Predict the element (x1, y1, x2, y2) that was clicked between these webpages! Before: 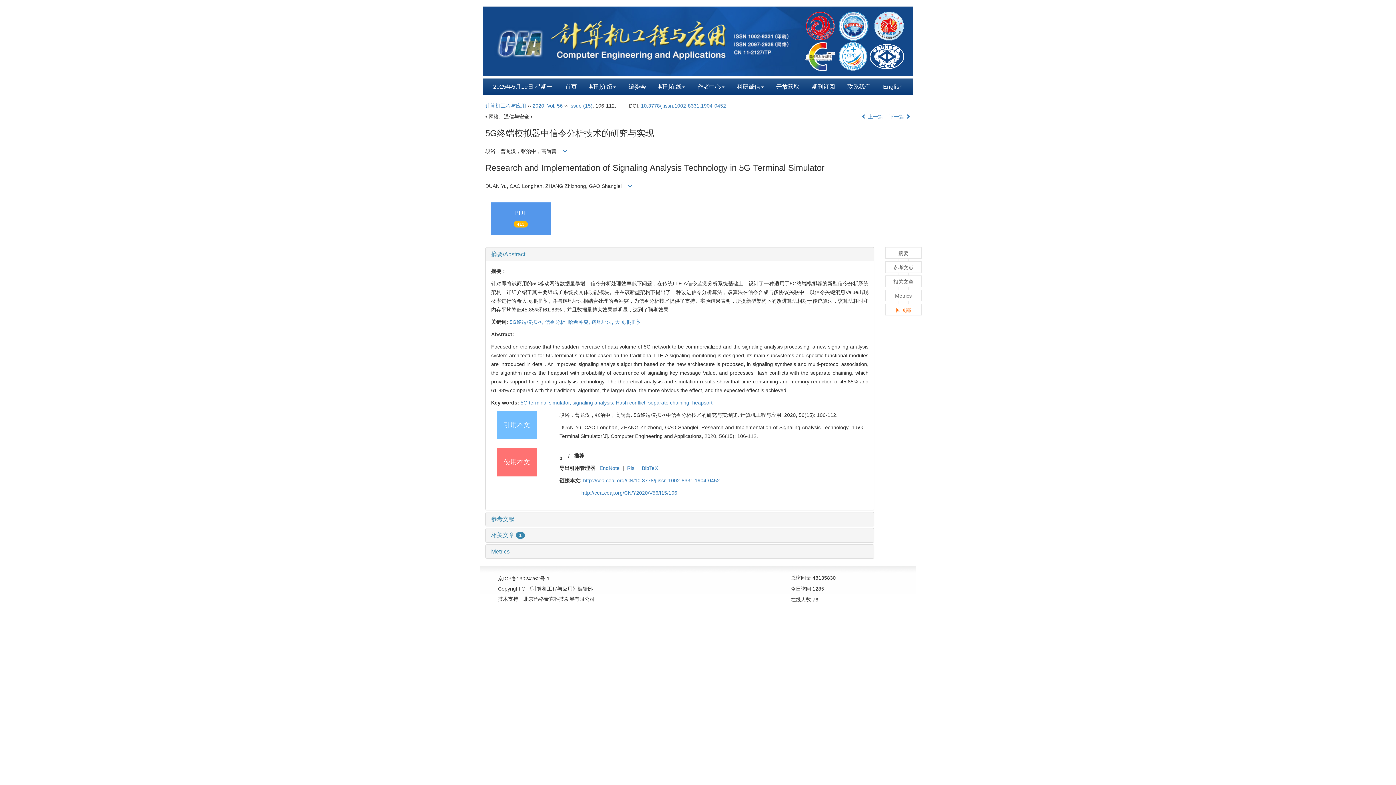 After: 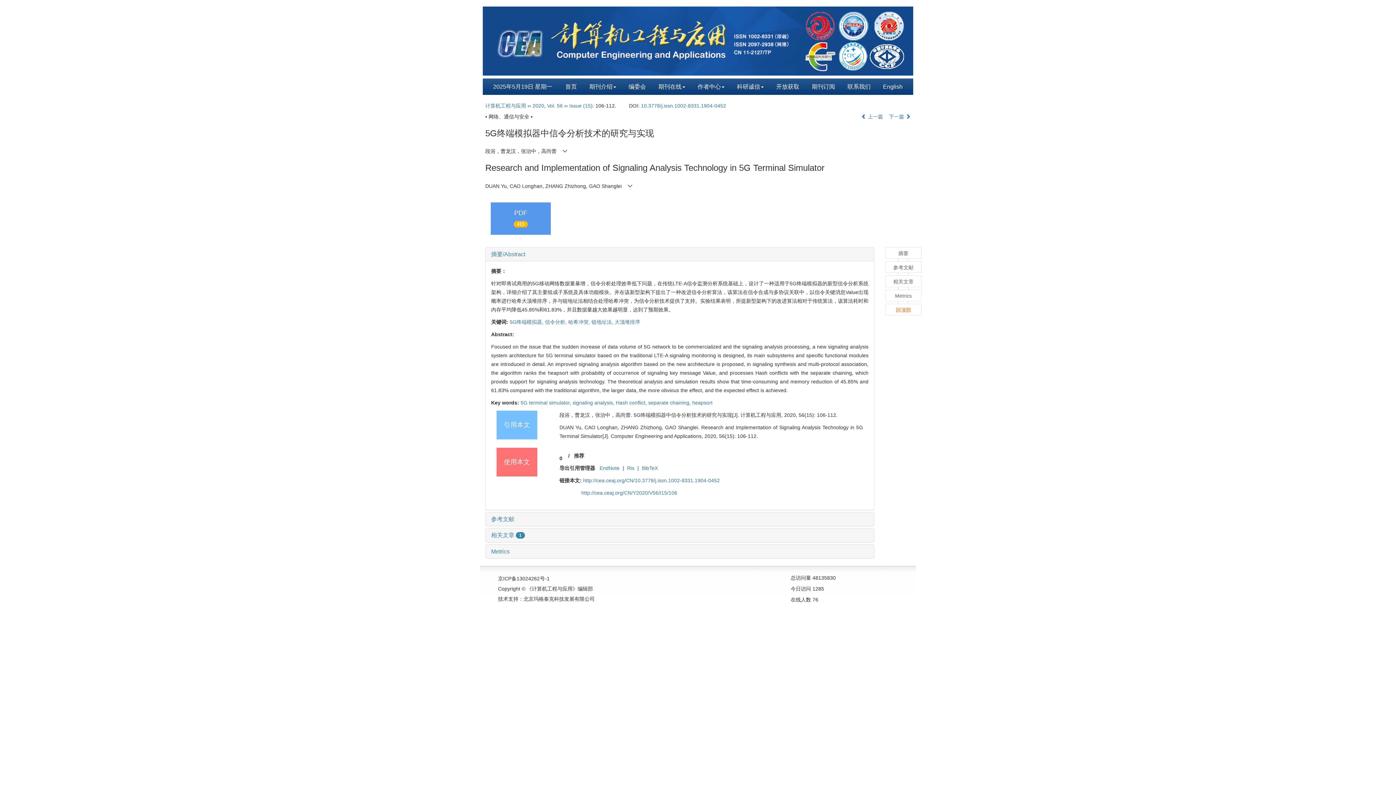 Action: bbox: (616, 399, 648, 405) label: Hash conflict, 